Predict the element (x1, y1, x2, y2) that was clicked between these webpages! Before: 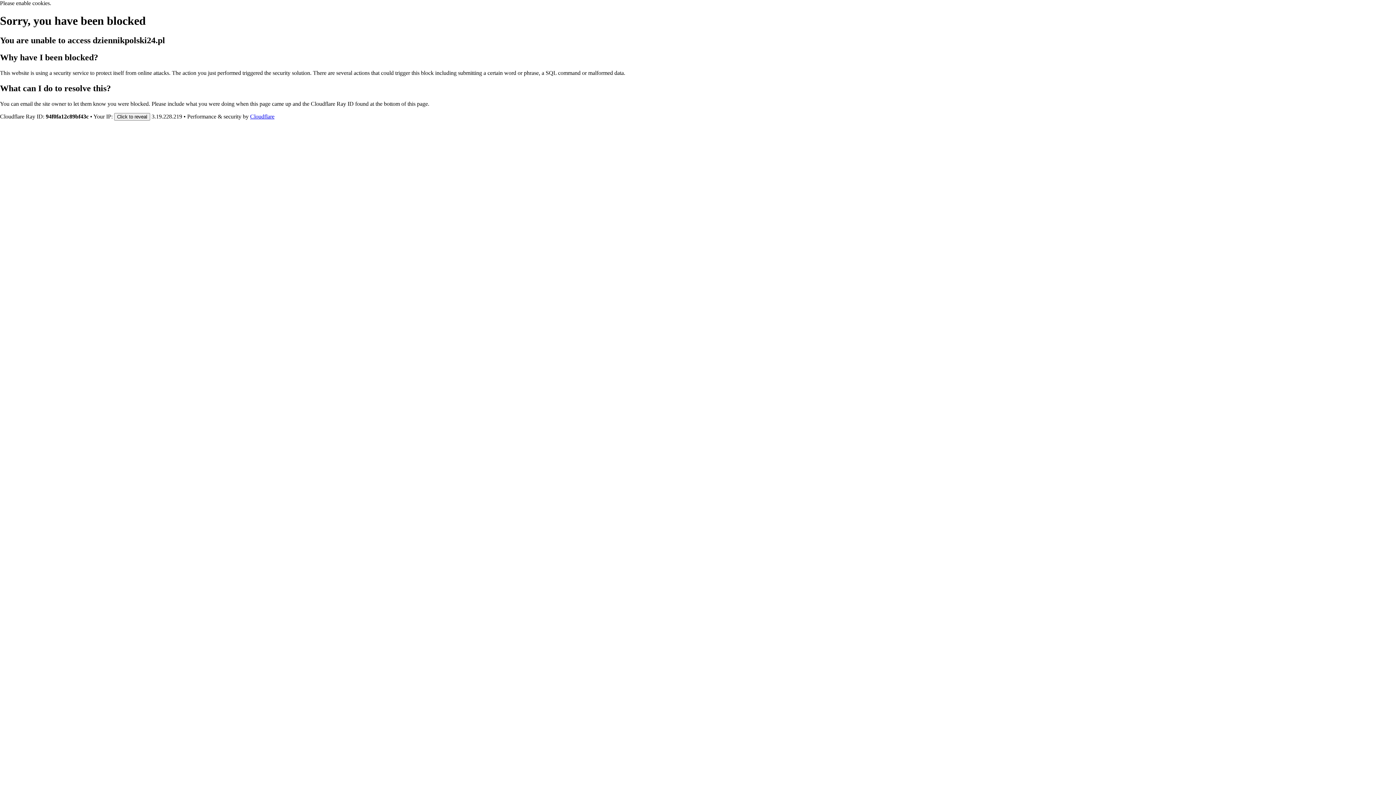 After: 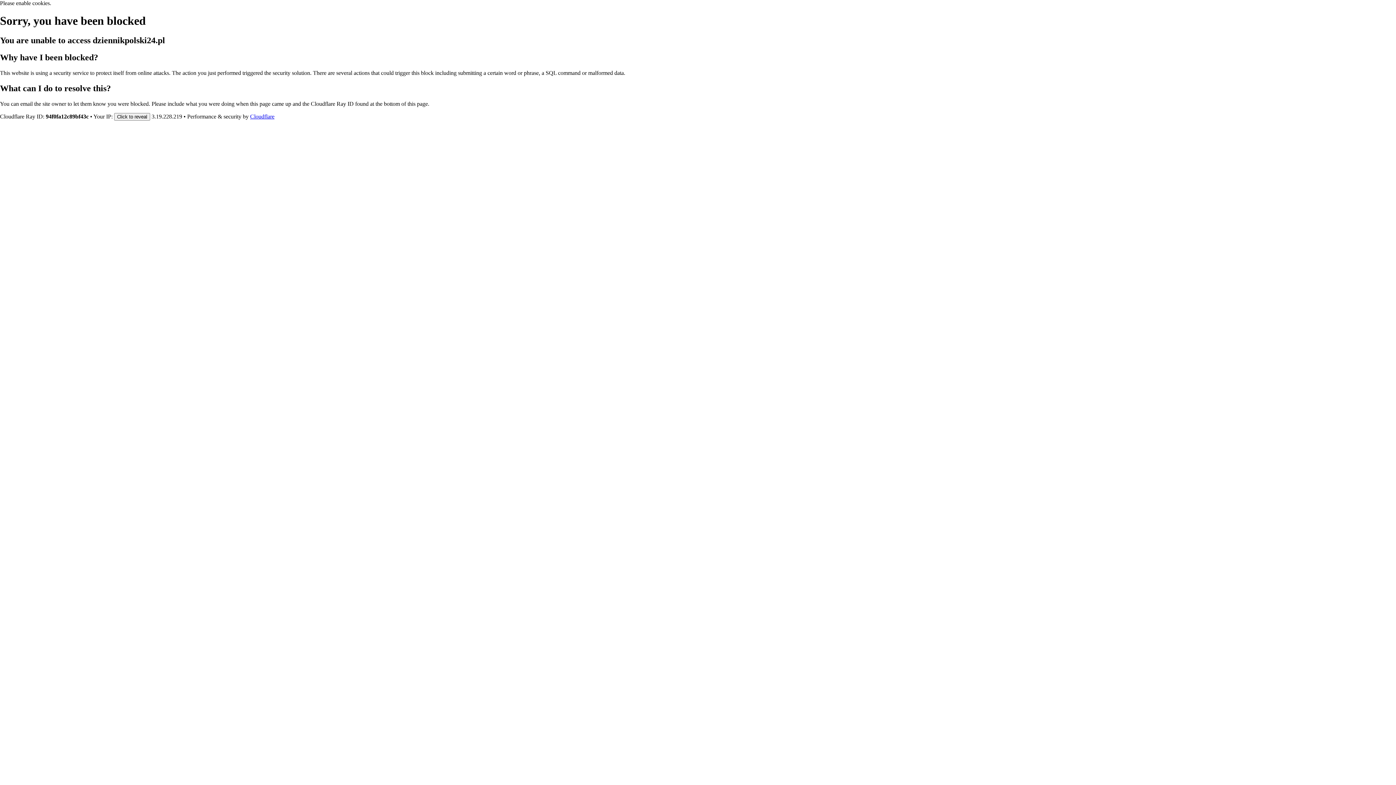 Action: label: Cloudflare bbox: (250, 113, 274, 119)